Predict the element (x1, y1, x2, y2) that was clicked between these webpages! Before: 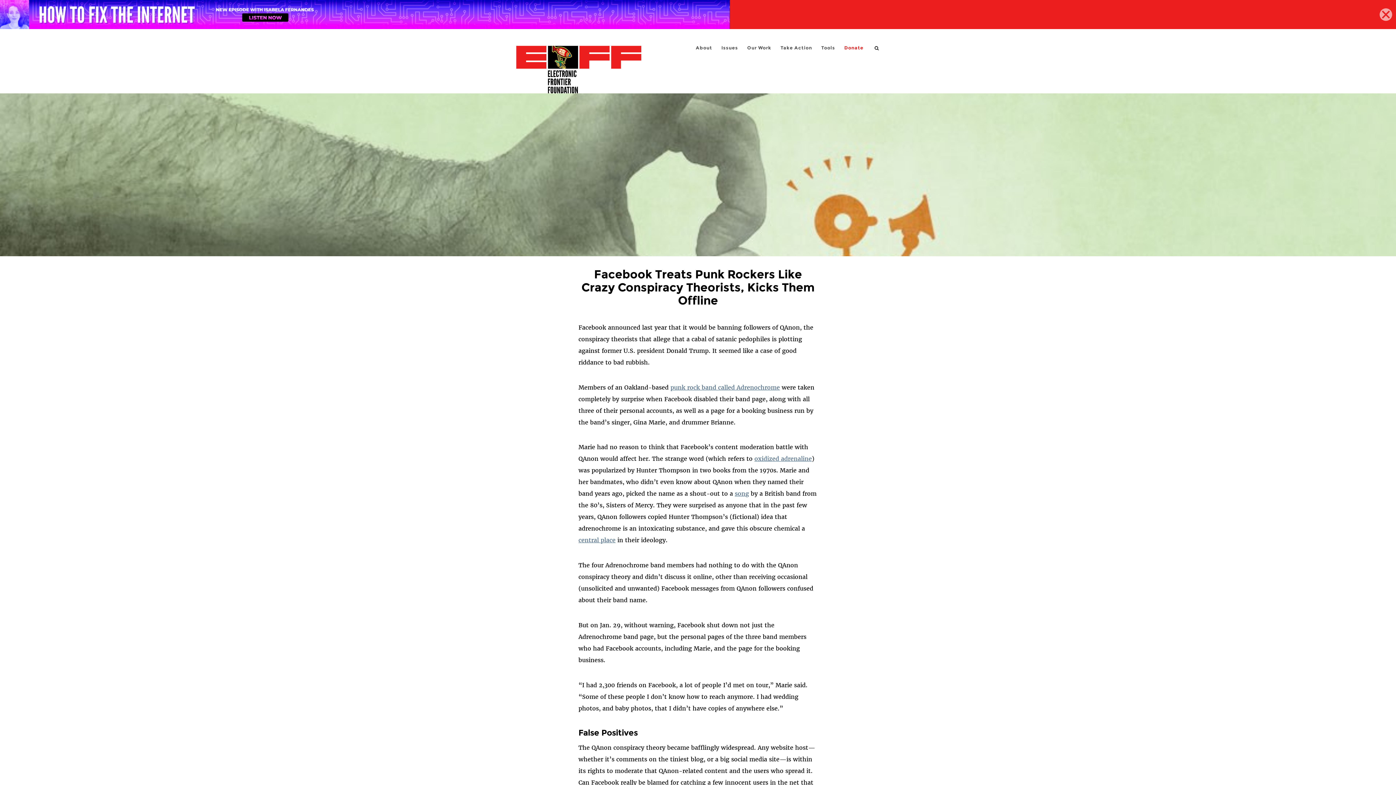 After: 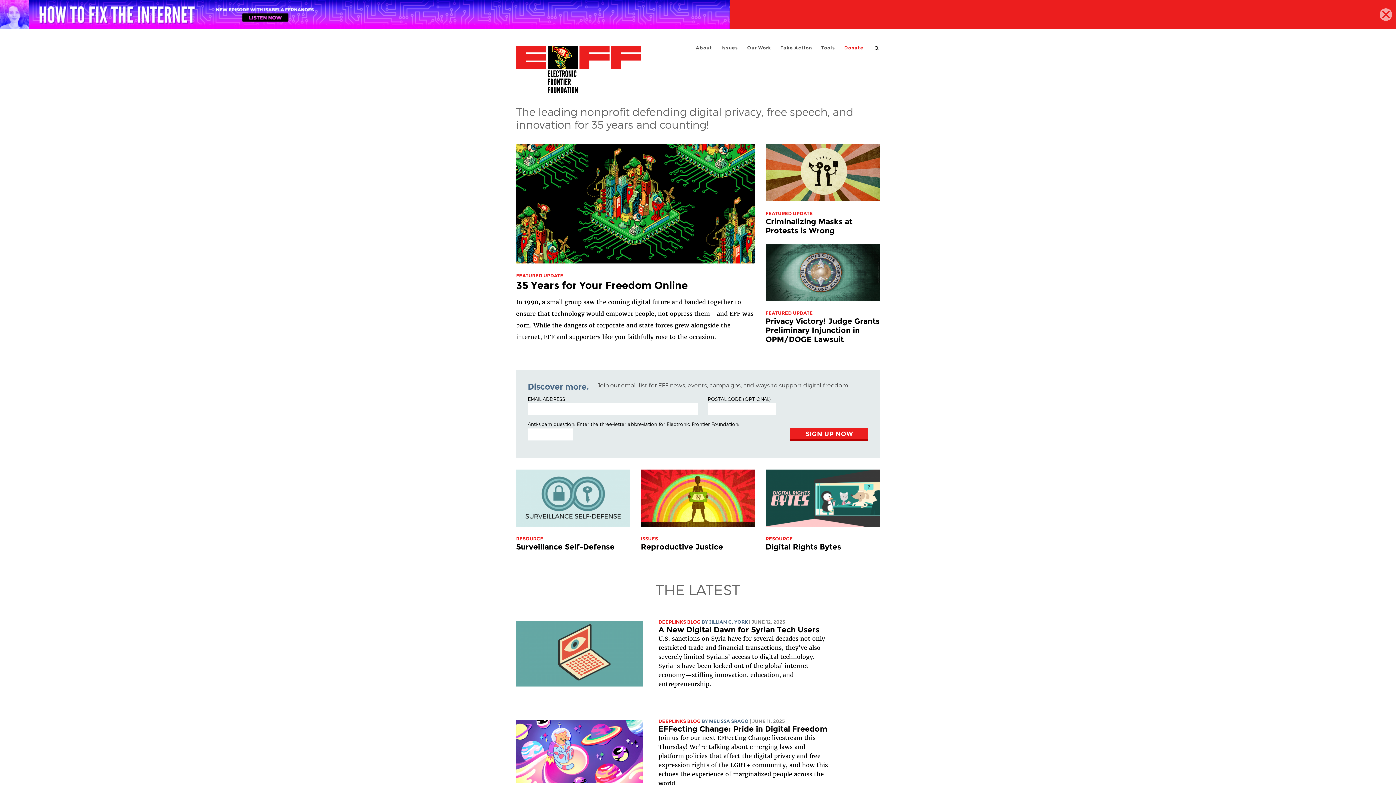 Action: label: Electronic Frontier Foundation bbox: (516, 45, 641, 94)